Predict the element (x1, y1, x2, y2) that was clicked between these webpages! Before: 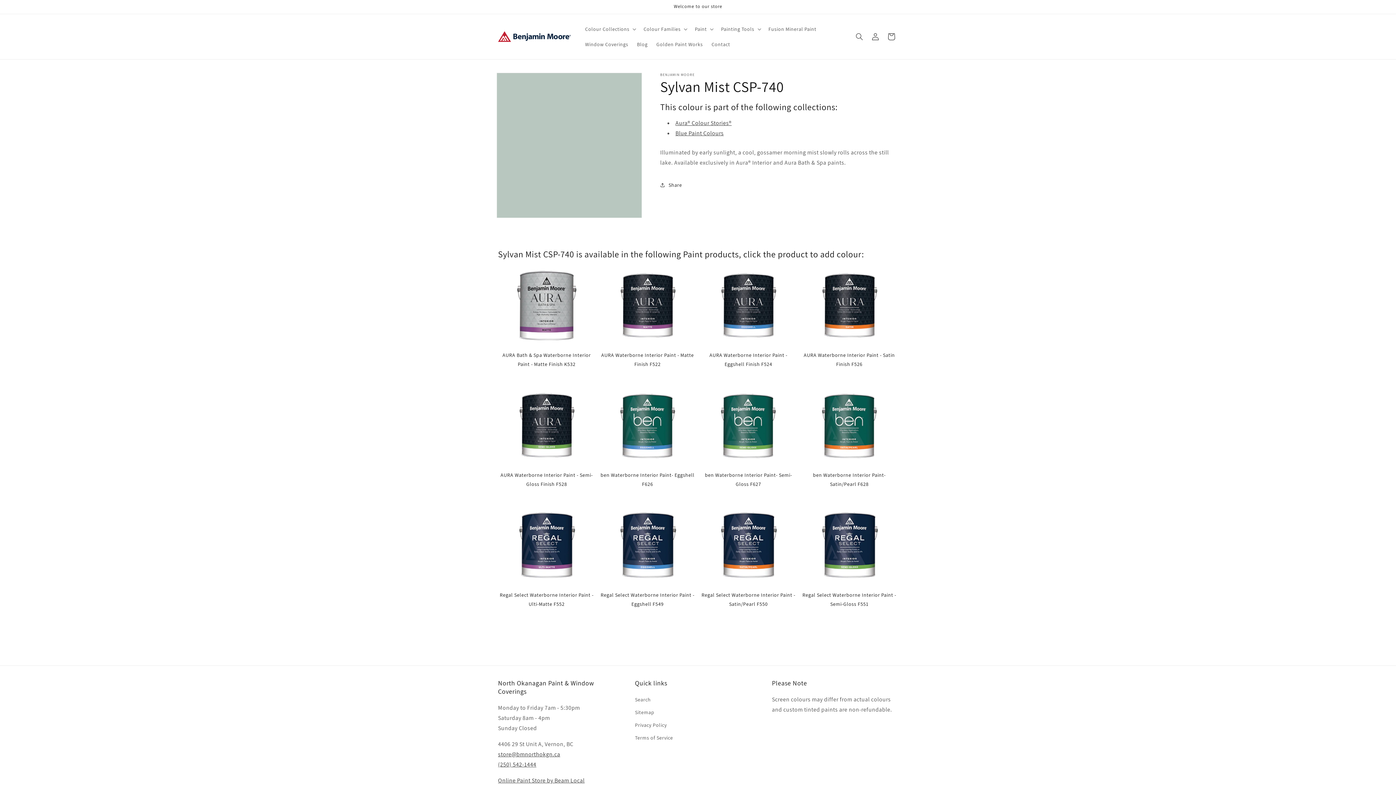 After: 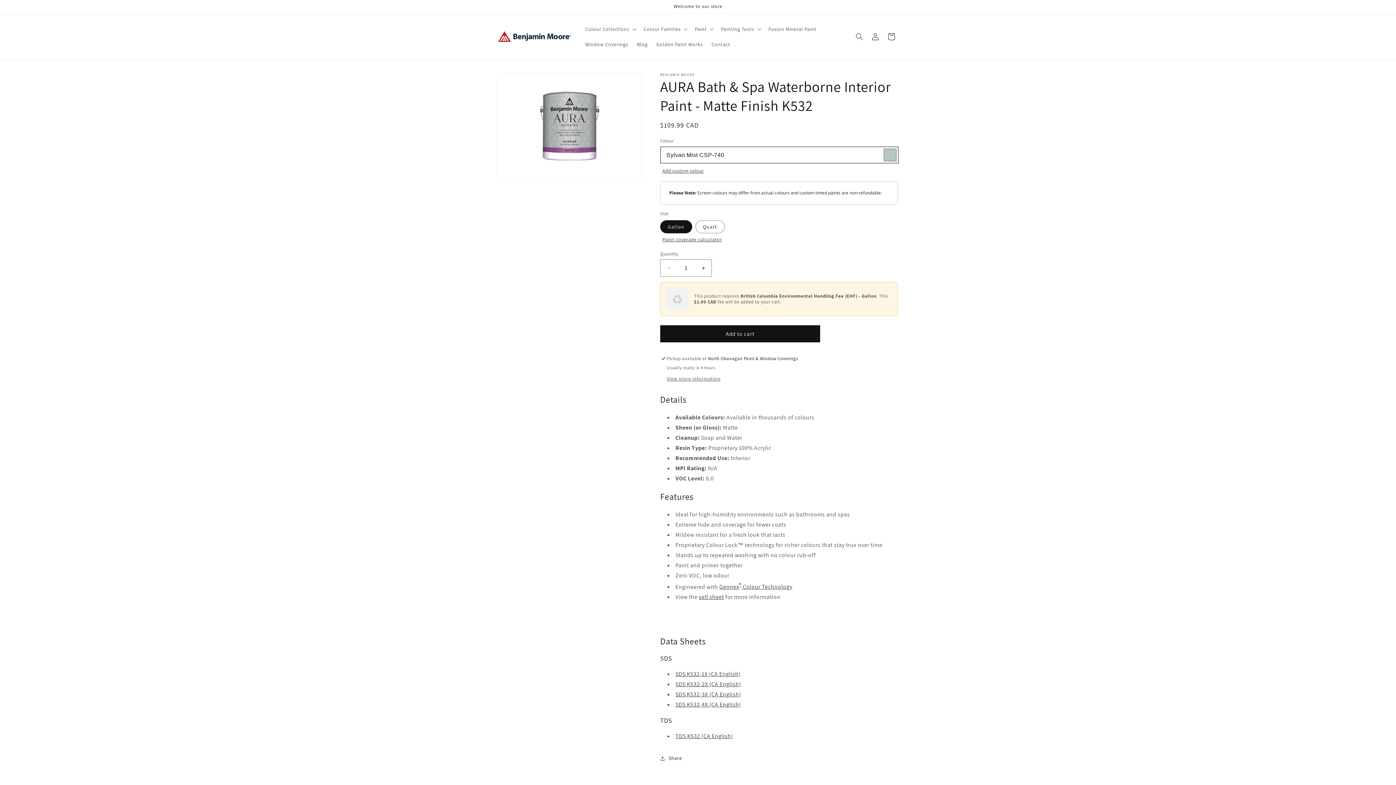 Action: bbox: (498, 267, 595, 369) label: AURA Bath & Spa Waterborne Interior Paint - Matte Finish K532